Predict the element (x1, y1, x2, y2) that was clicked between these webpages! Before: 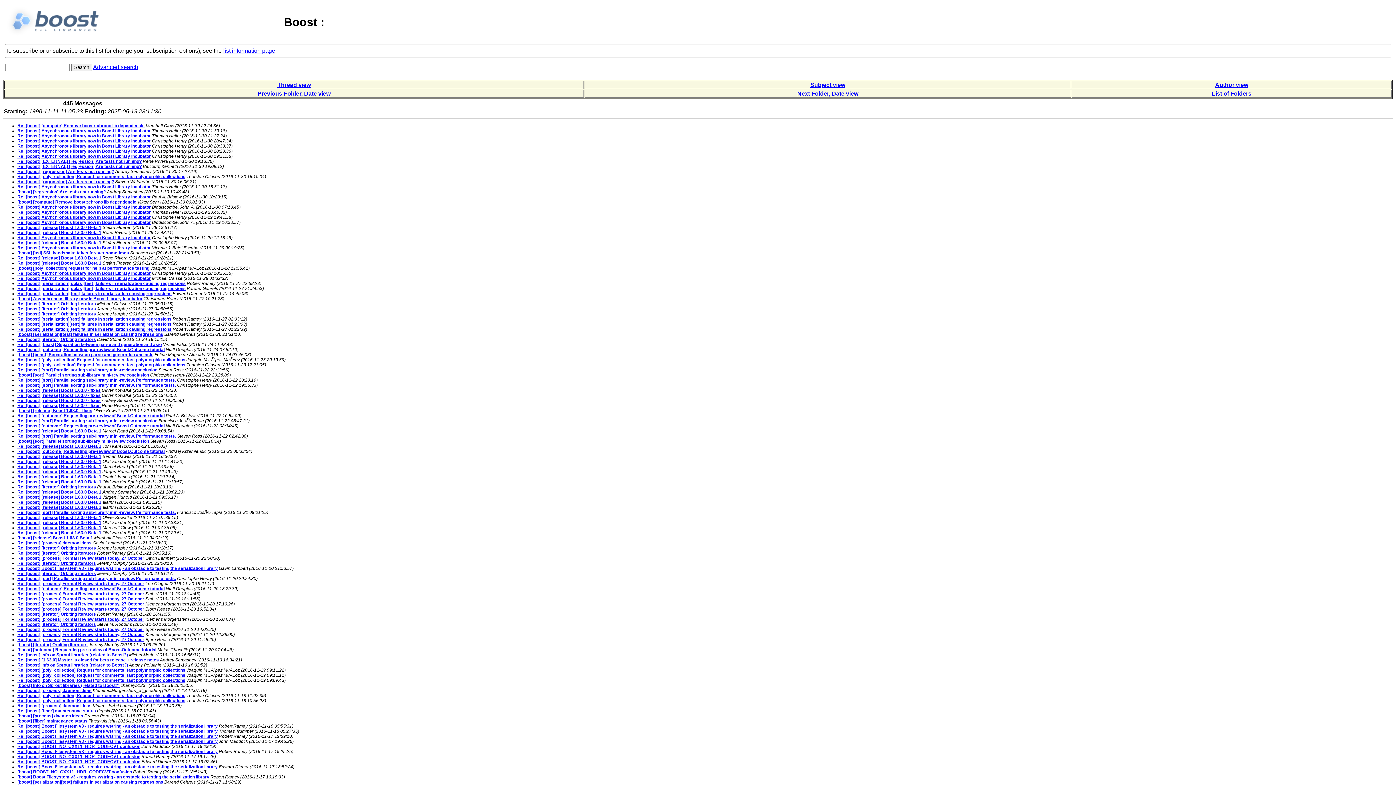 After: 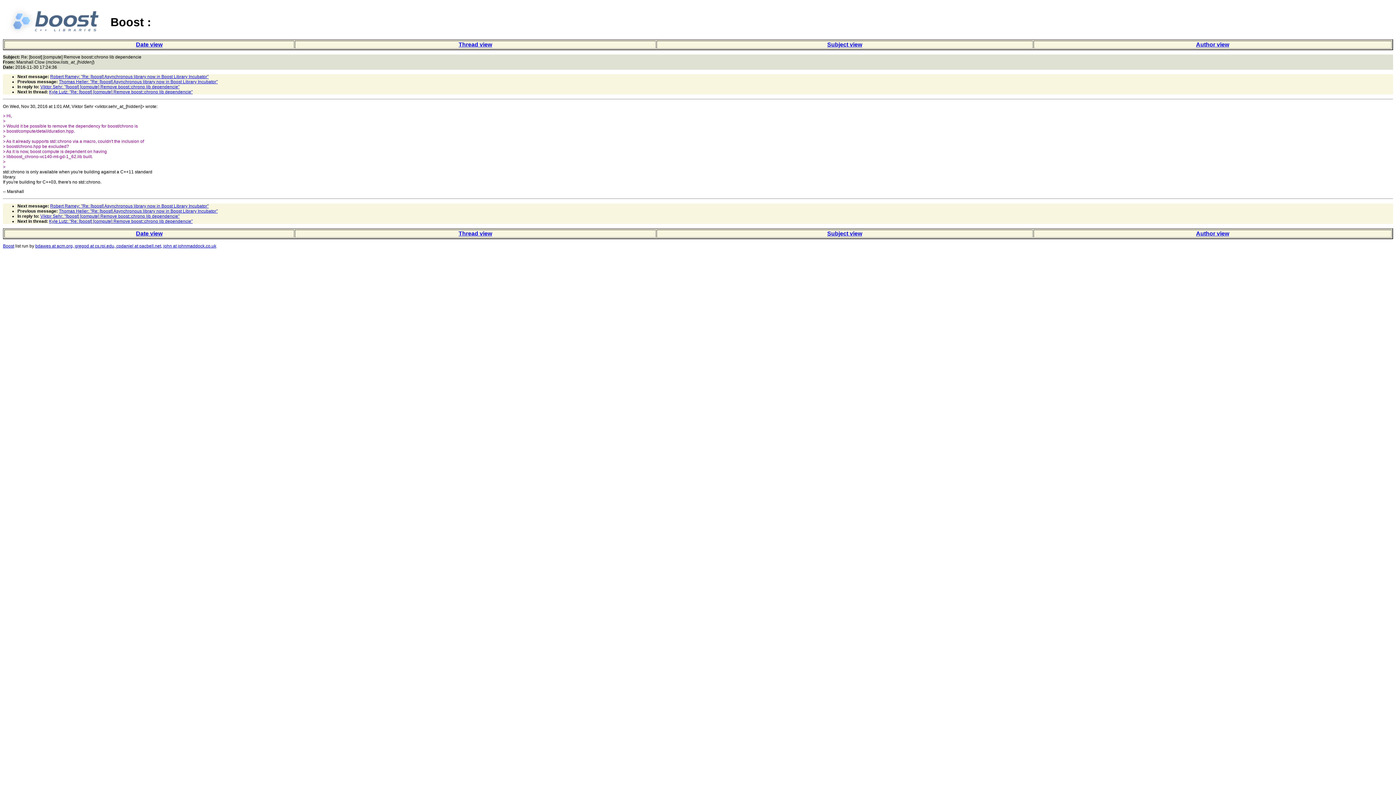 Action: bbox: (17, 123, 144, 128) label: Re: [boost] [compute] Remove boost::chrono lib dependencie